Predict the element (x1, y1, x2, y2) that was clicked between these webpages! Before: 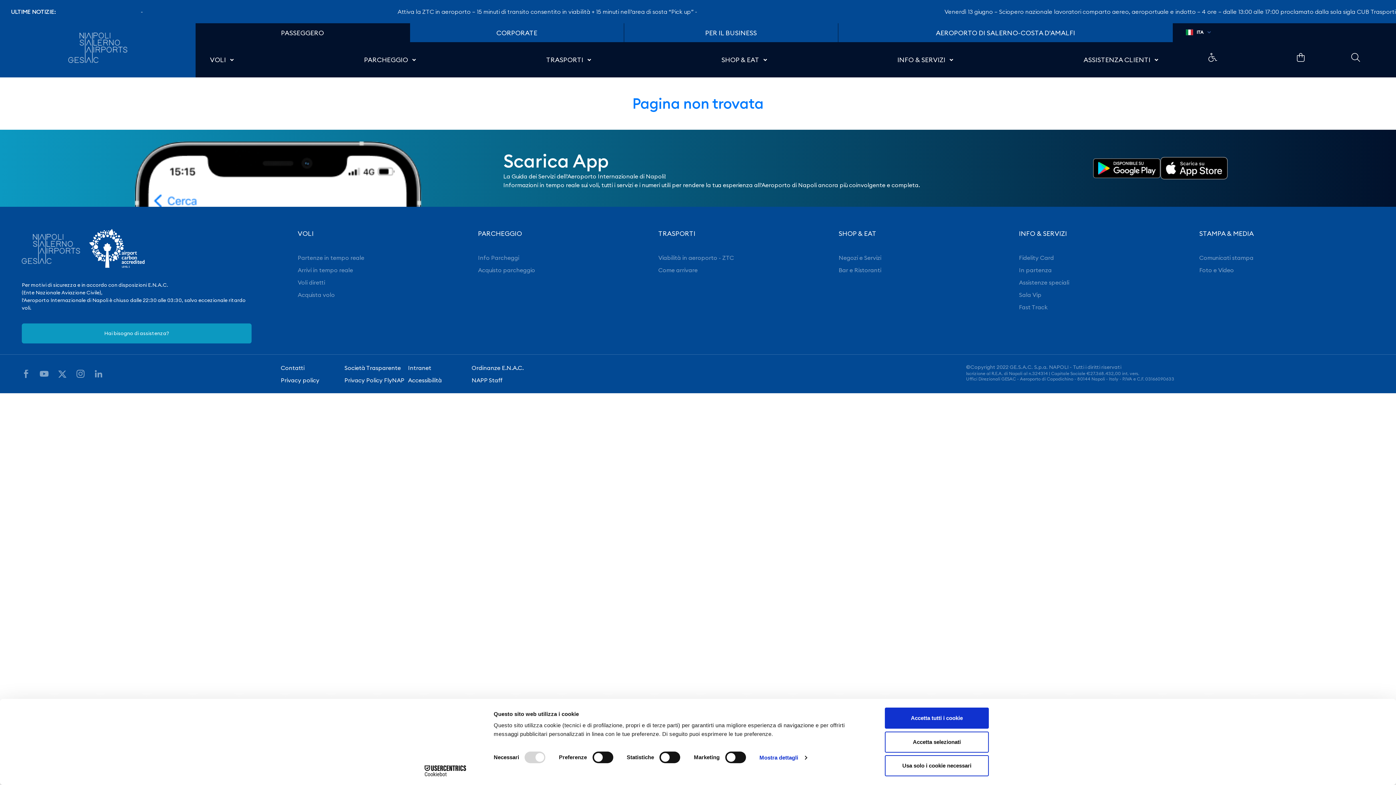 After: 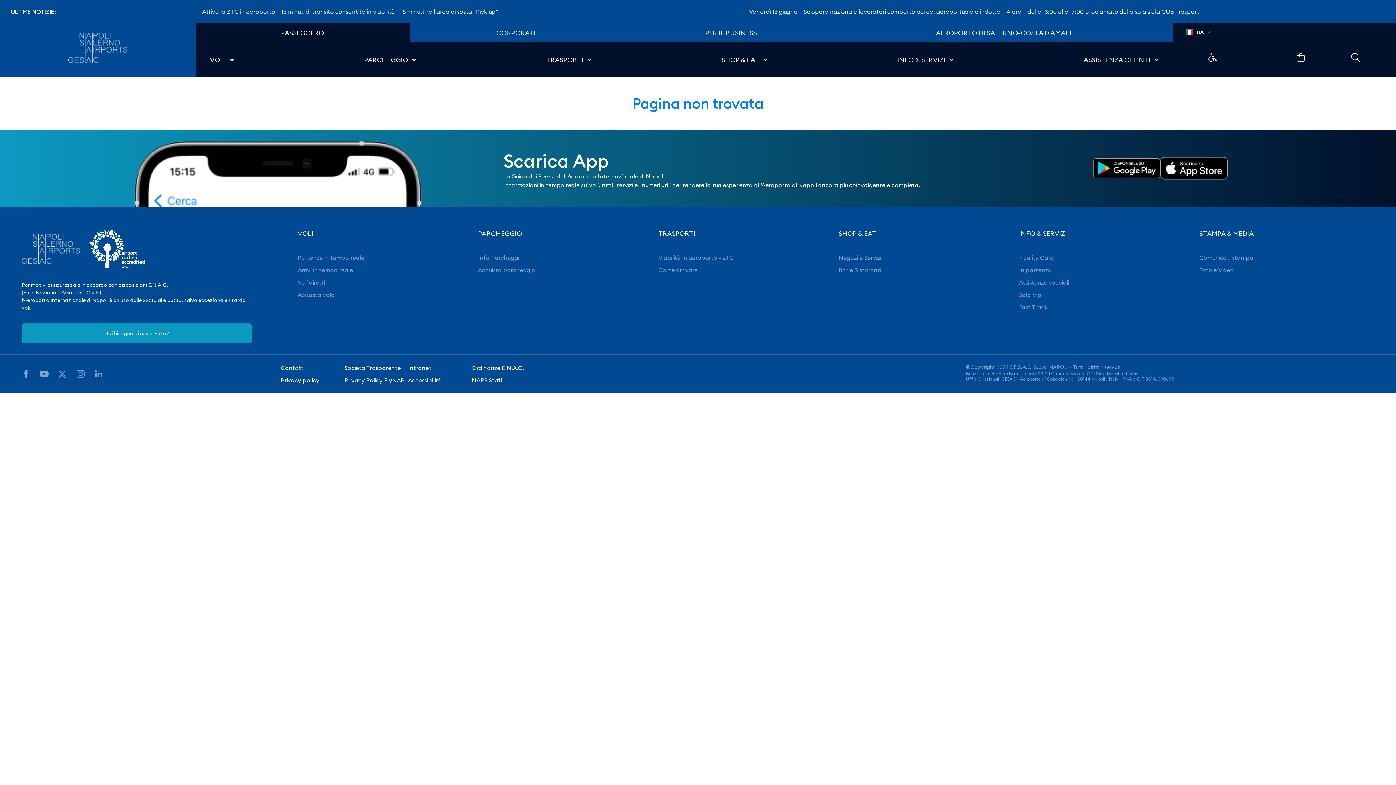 Action: bbox: (885, 708, 989, 729) label: Accetta tutti i cookie